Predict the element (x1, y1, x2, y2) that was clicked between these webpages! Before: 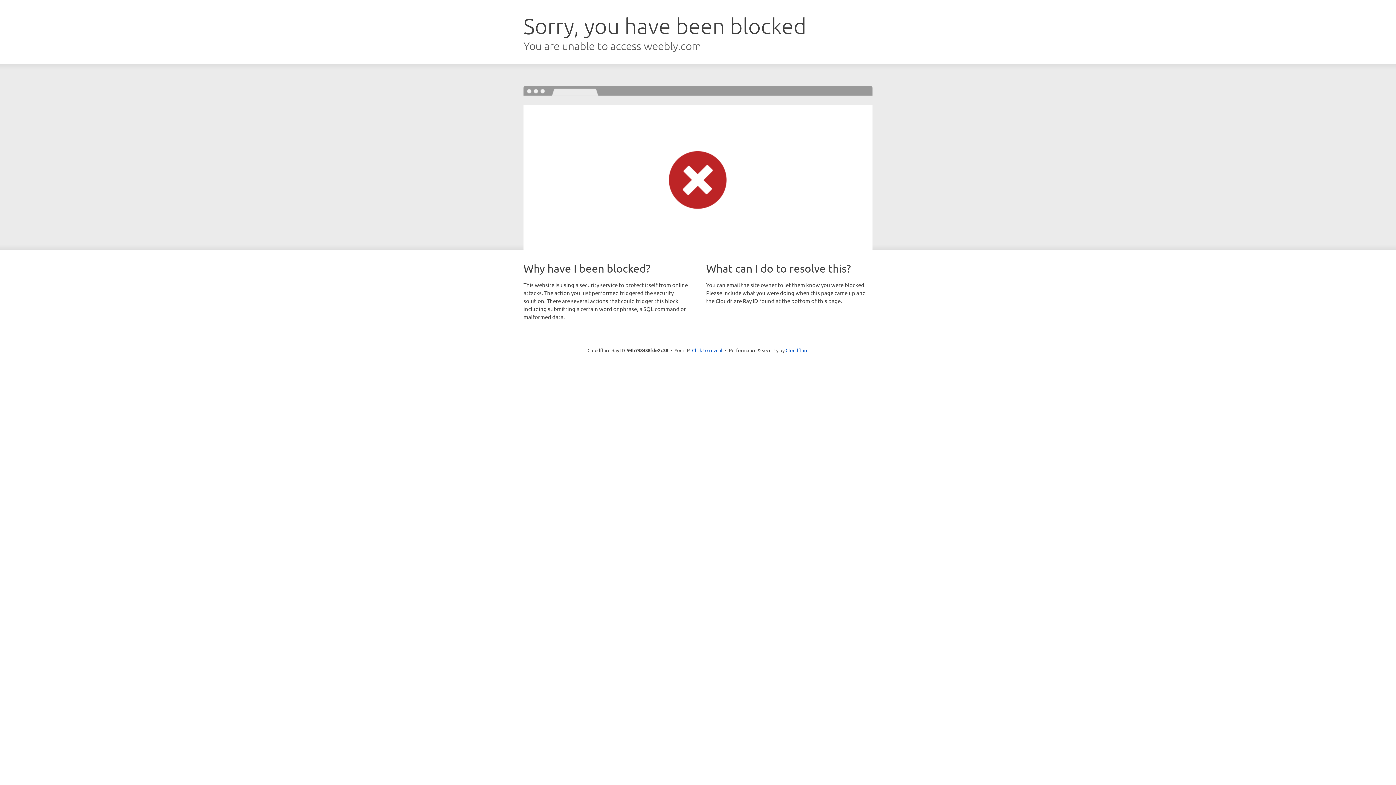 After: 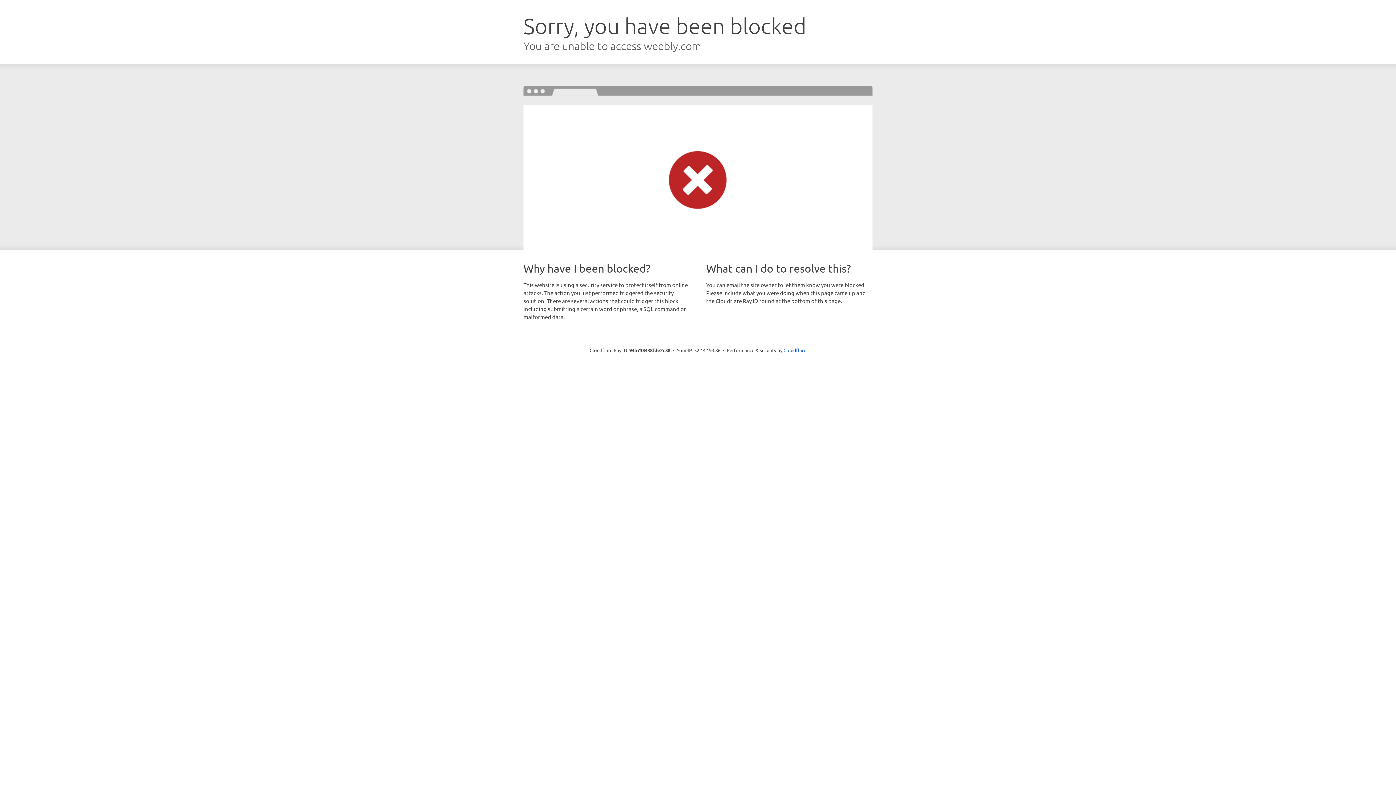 Action: label: Click to reveal bbox: (692, 346, 722, 353)